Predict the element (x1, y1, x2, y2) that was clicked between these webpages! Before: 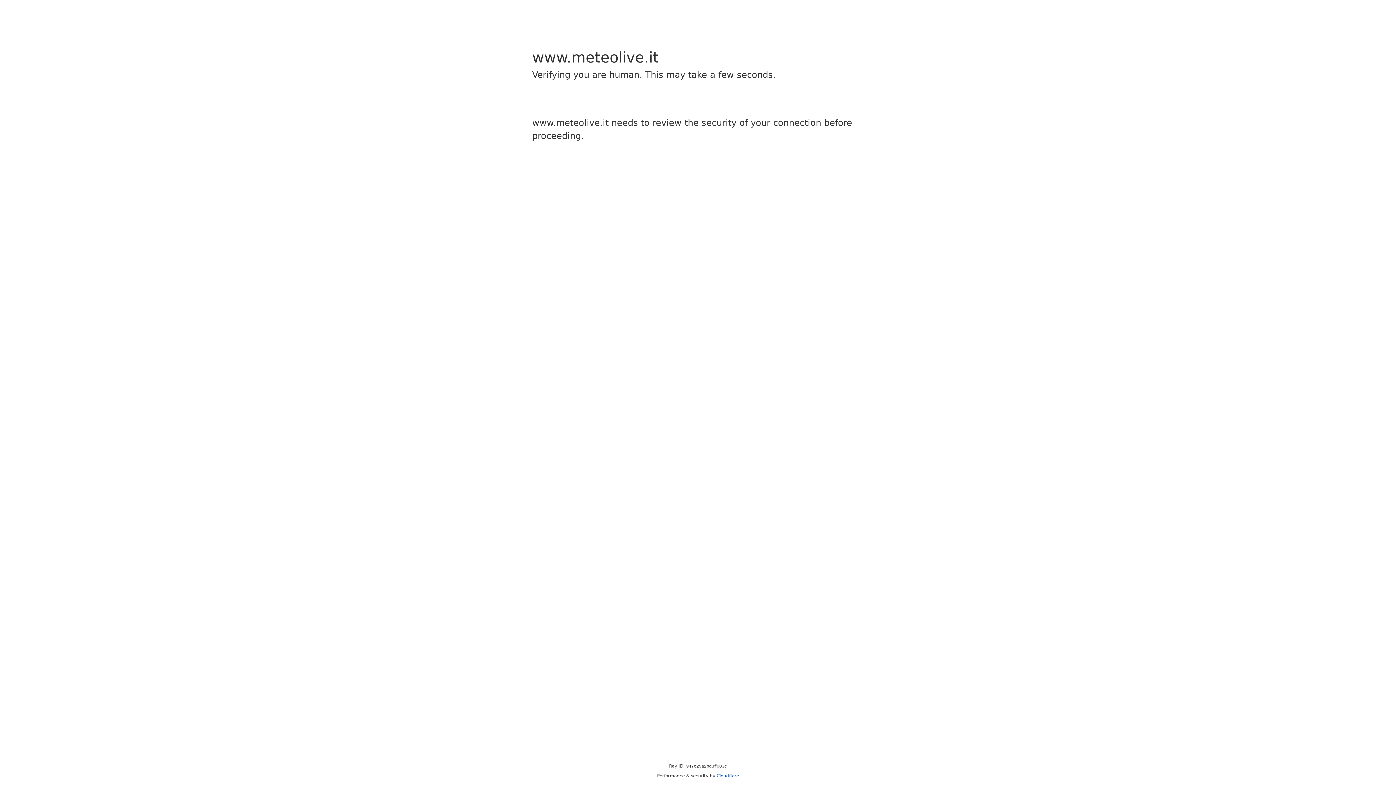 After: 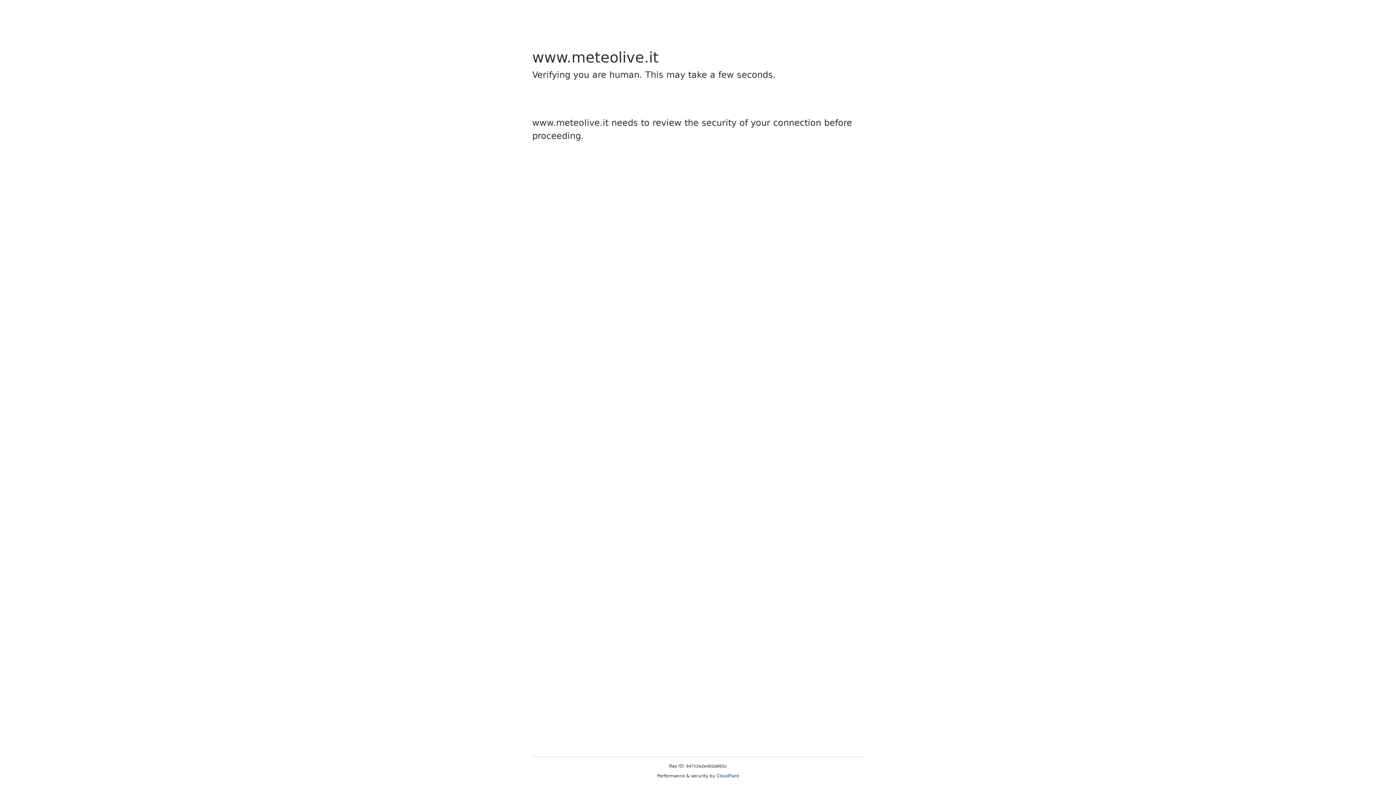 Action: bbox: (716, 773, 739, 778) label: Cloudflare